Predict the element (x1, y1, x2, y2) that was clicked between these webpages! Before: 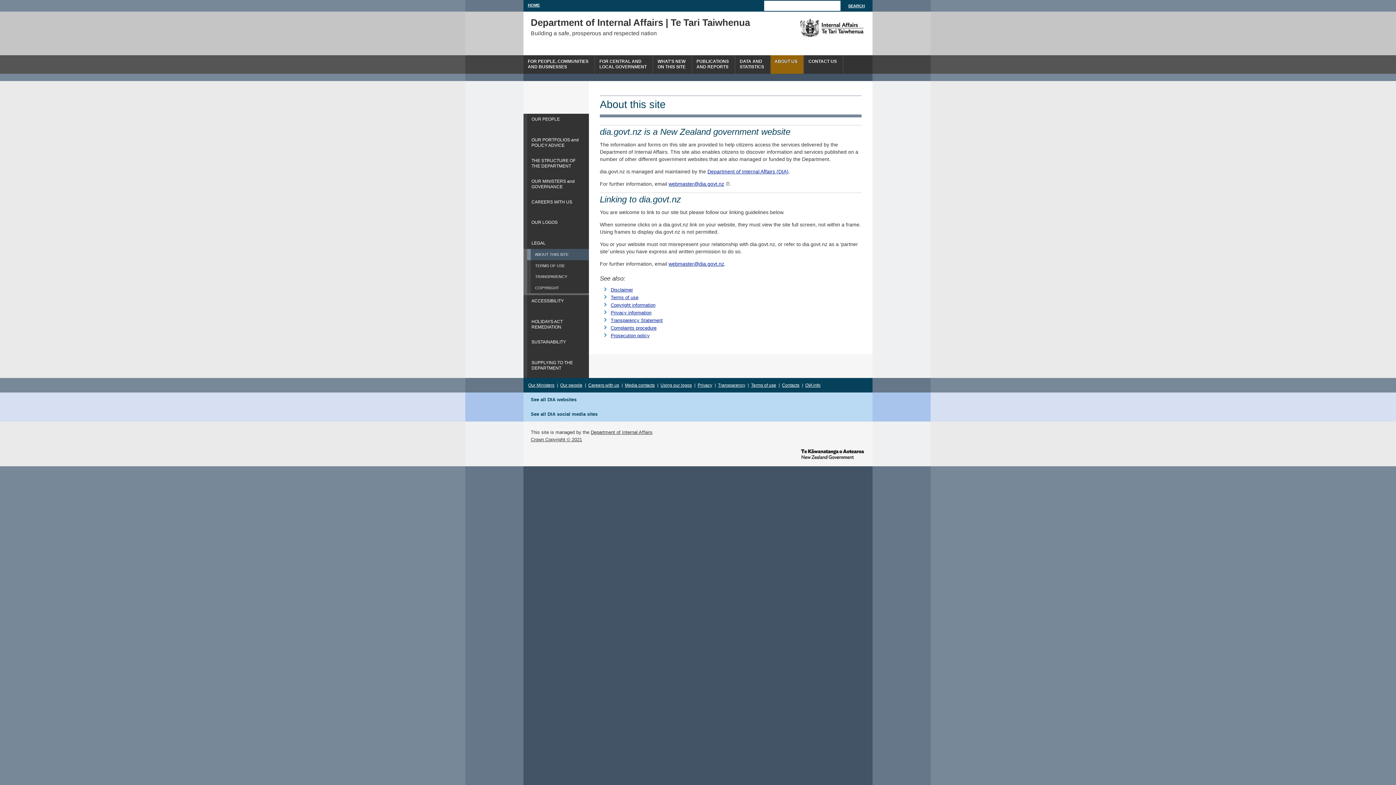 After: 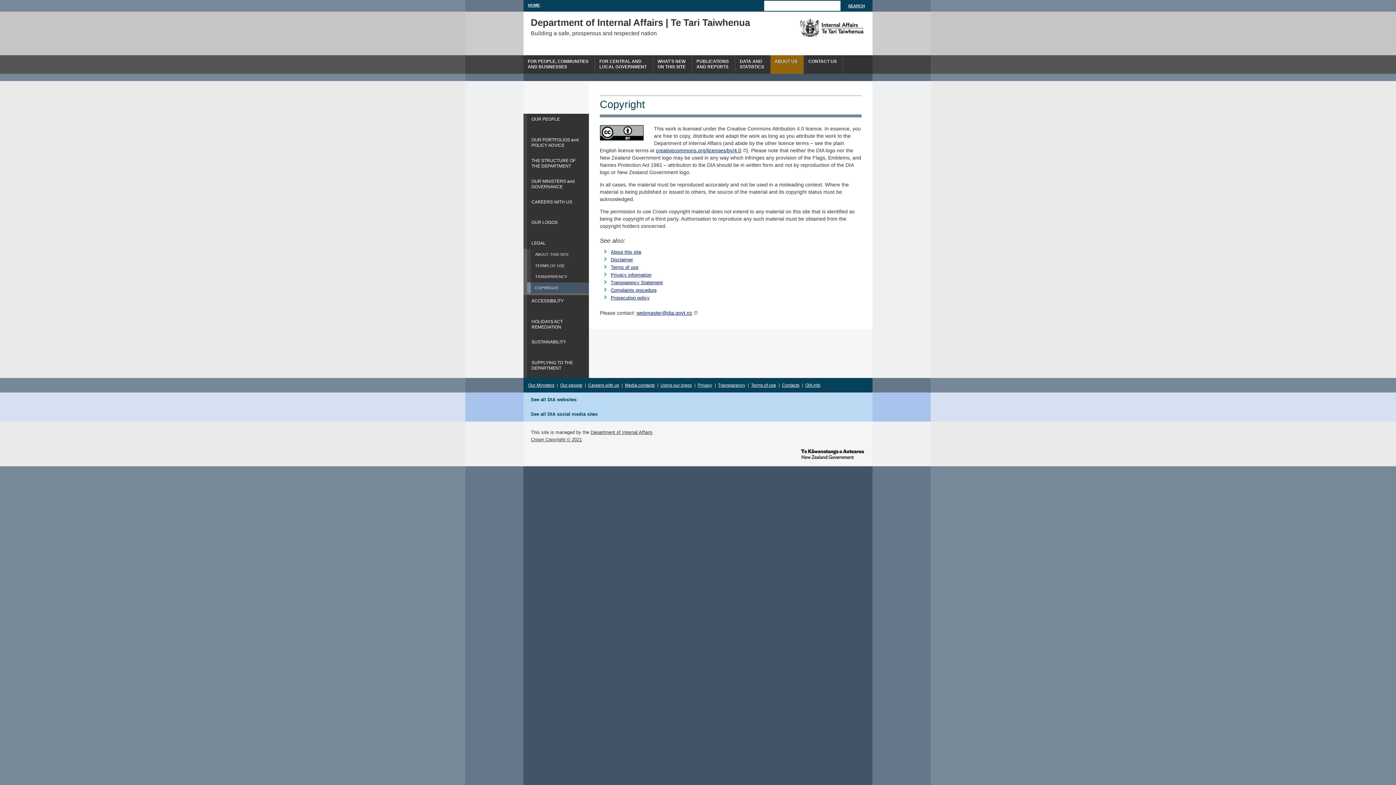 Action: bbox: (527, 282, 589, 293) label: COPYRIGHT